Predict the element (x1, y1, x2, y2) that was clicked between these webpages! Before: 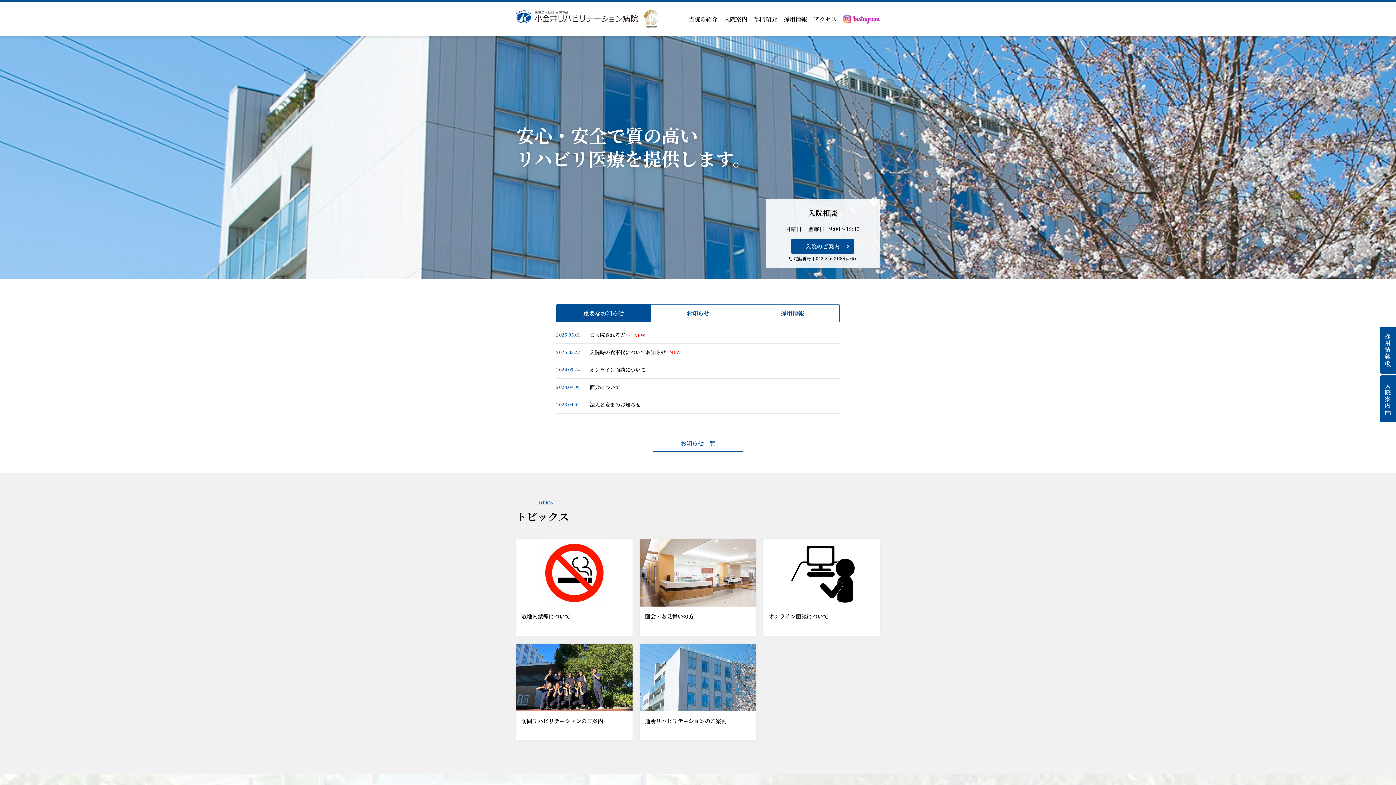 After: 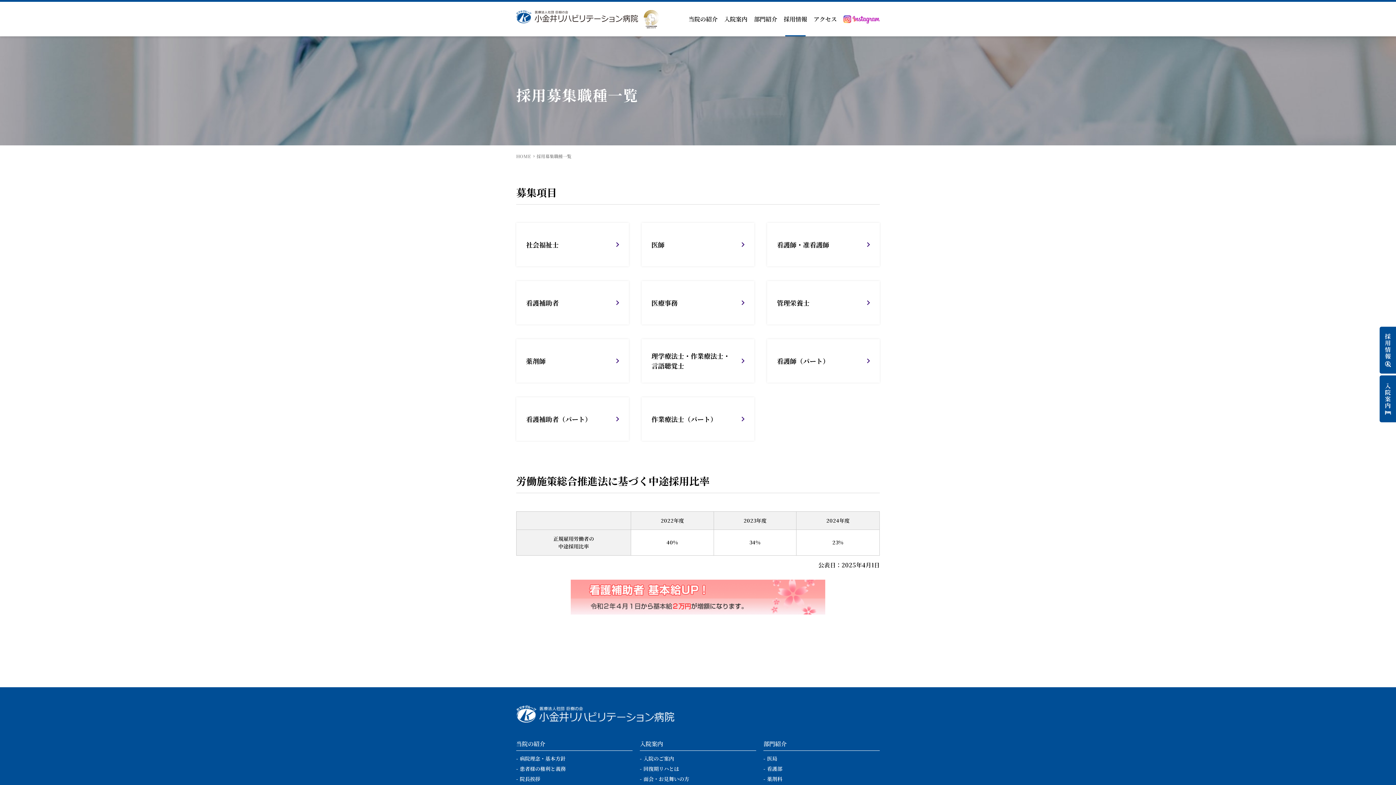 Action: label: 採用情報 bbox: (1380, 326, 1396, 373)